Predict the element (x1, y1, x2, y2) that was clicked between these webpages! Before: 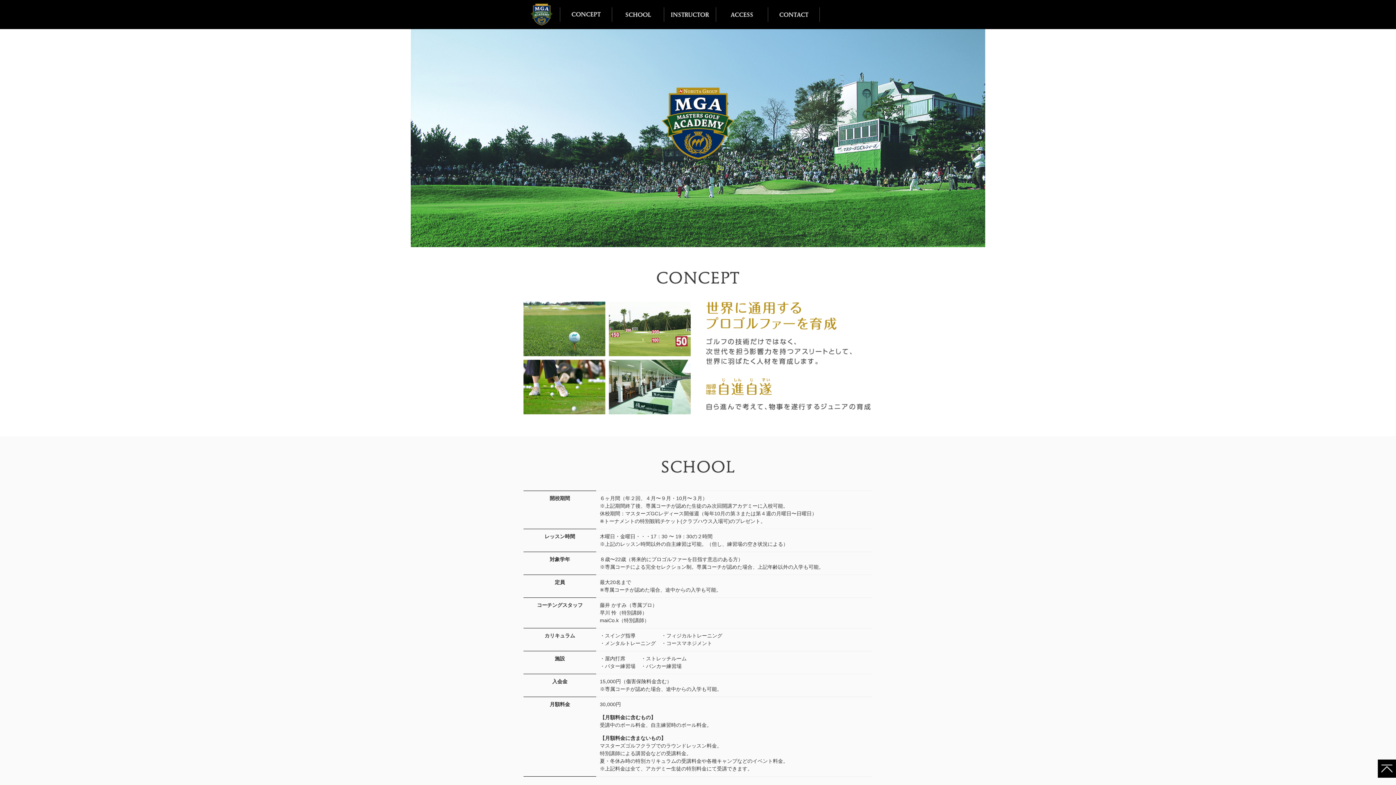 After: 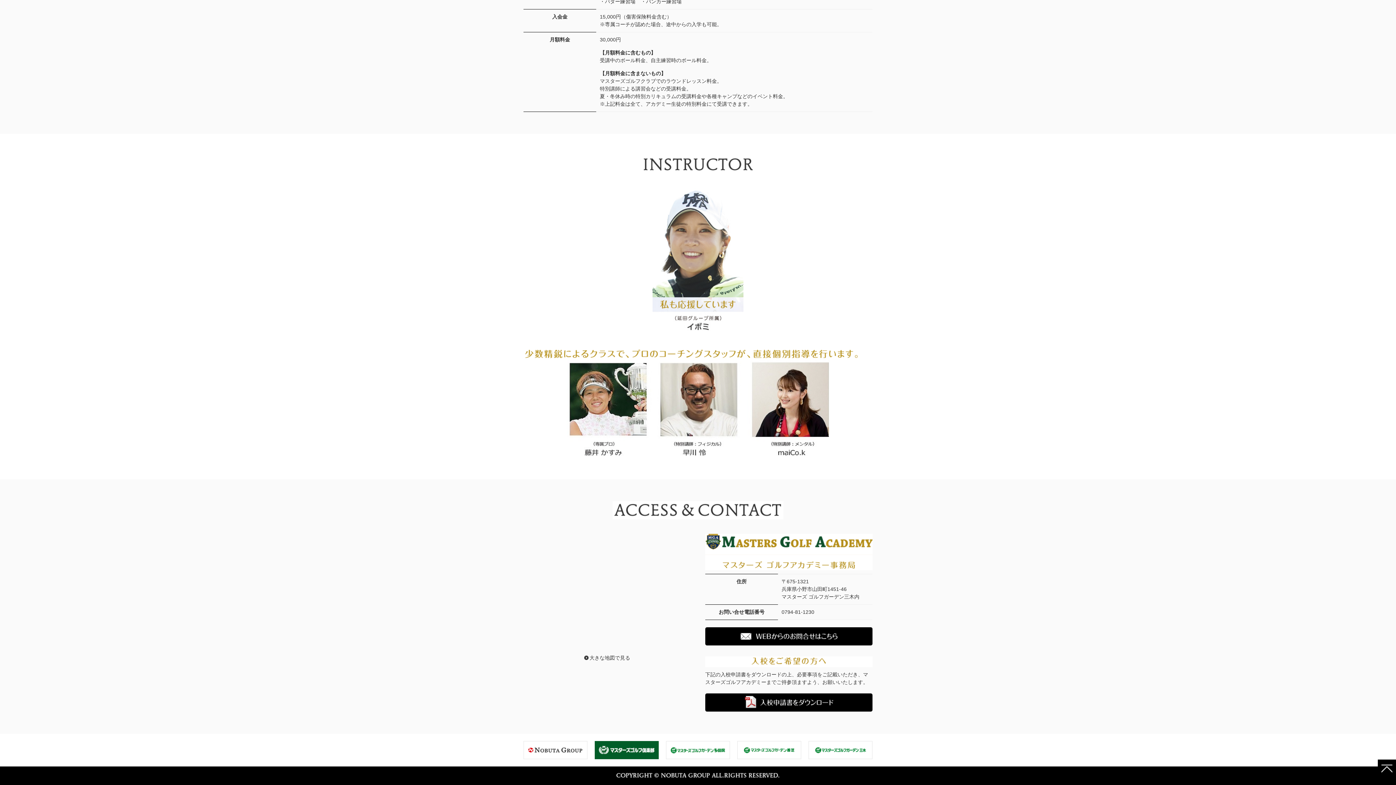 Action: bbox: (768, 4, 820, 10)